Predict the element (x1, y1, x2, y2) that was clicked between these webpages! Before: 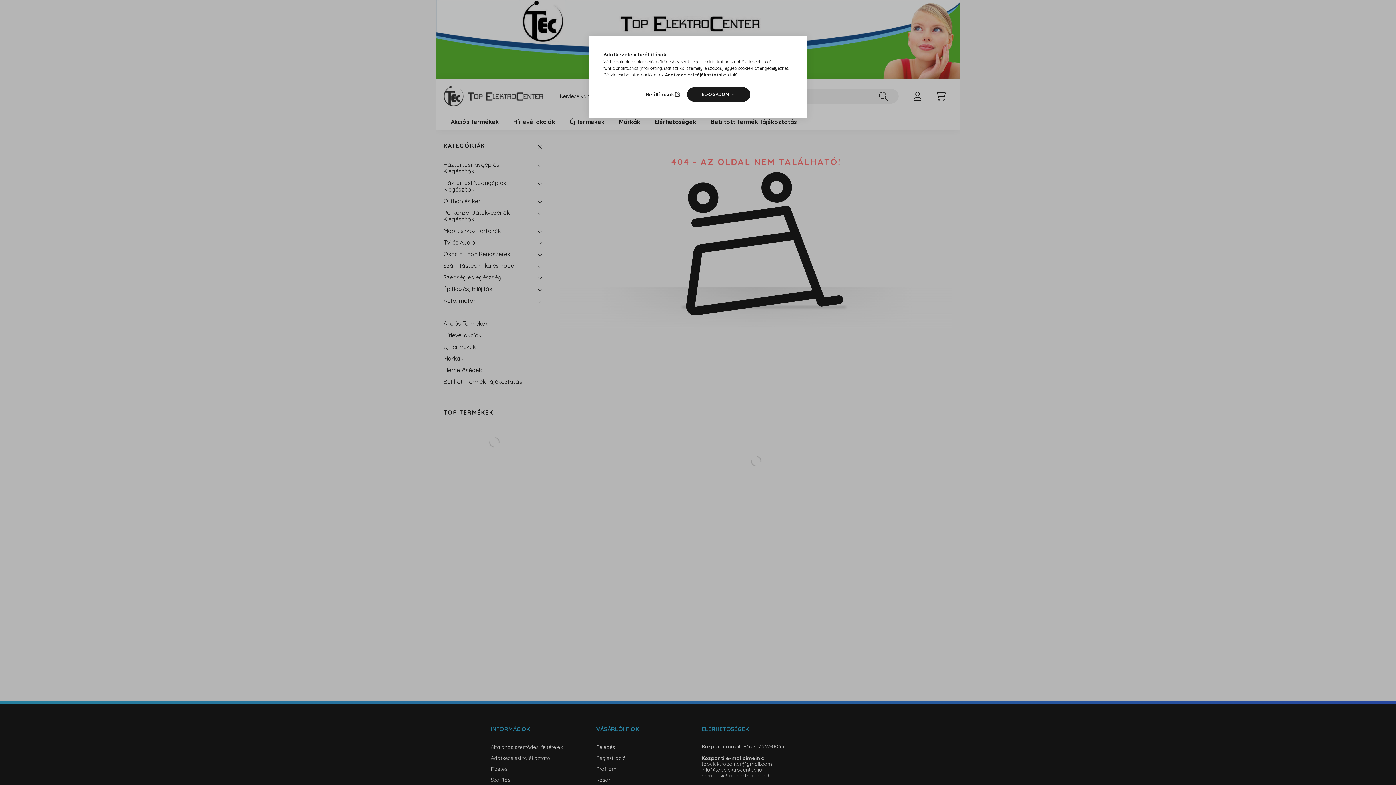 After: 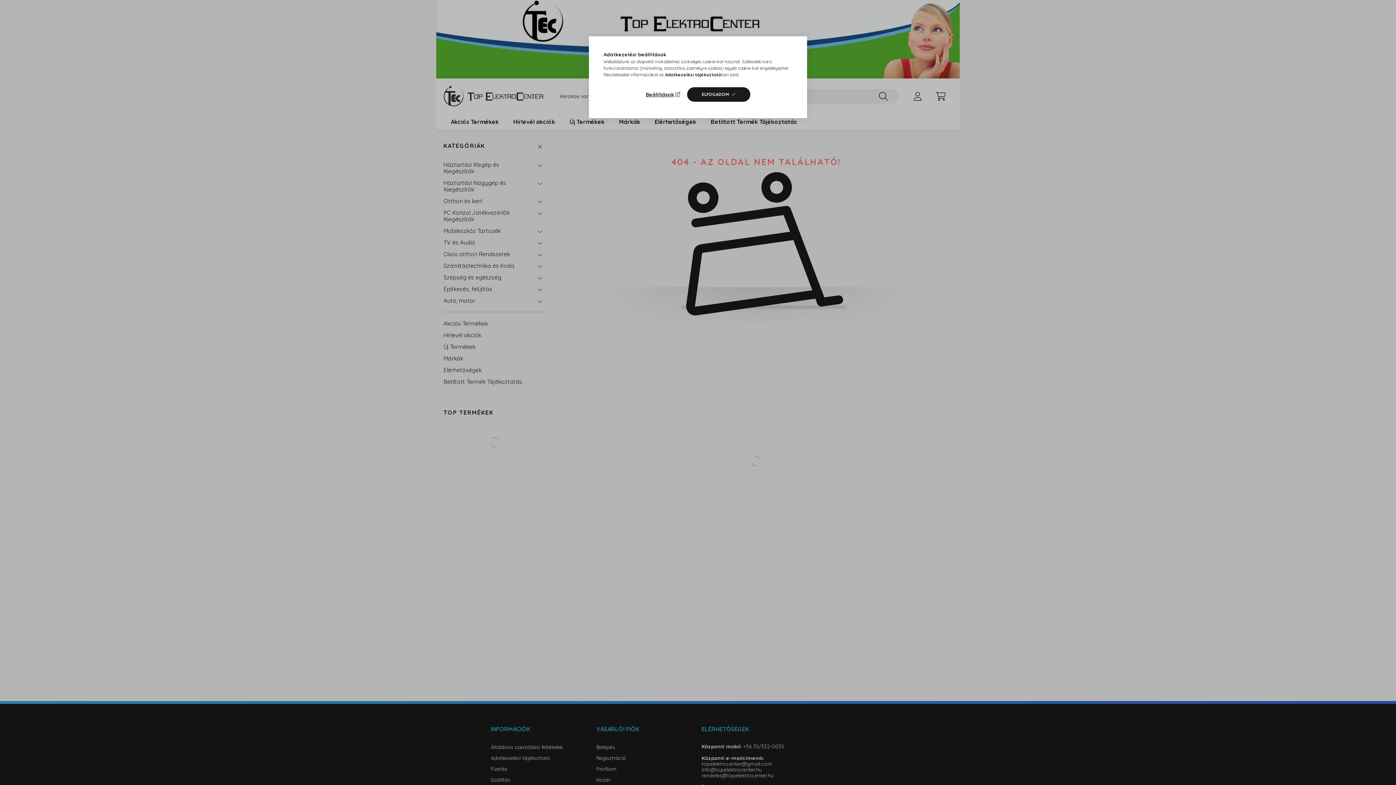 Action: bbox: (665, 72, 721, 77) label: Adatkezelési tájékoztató